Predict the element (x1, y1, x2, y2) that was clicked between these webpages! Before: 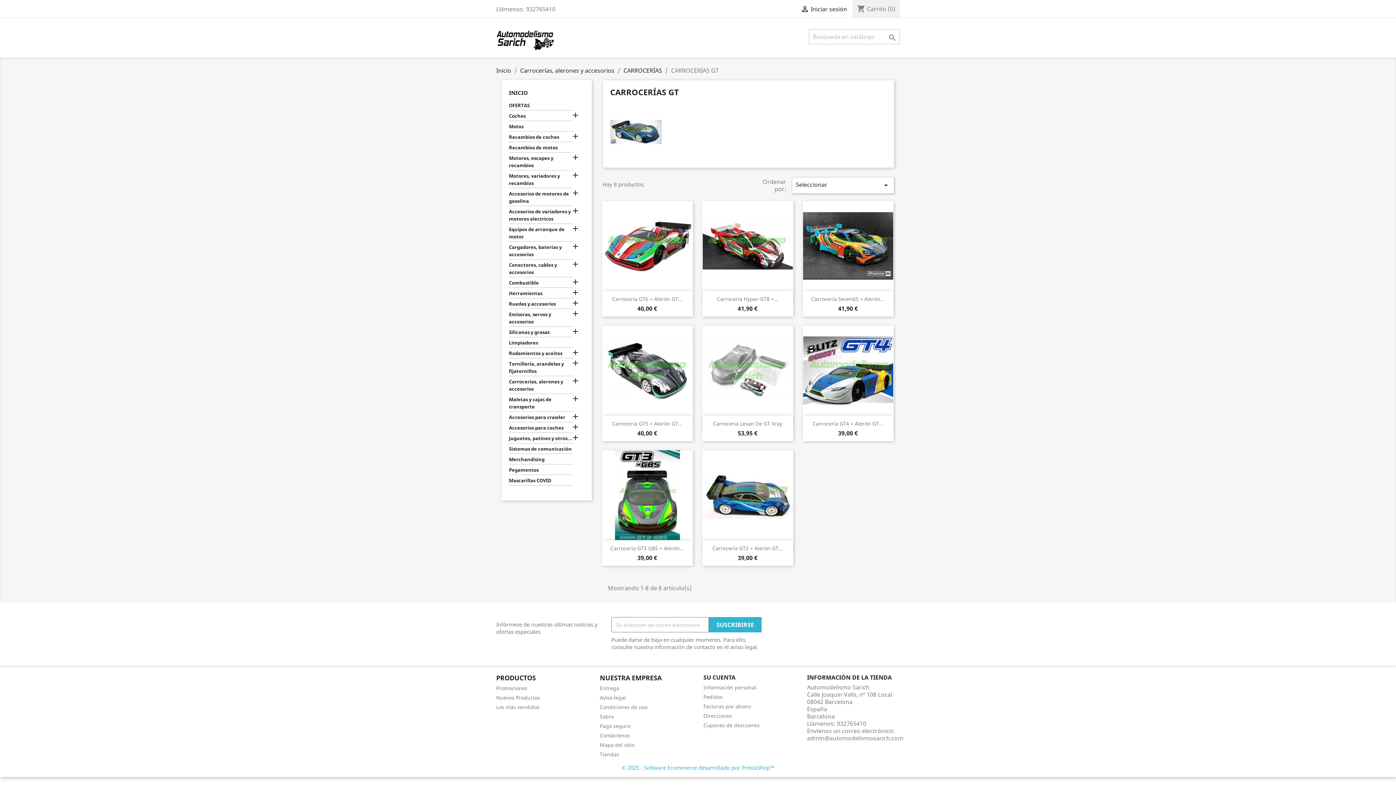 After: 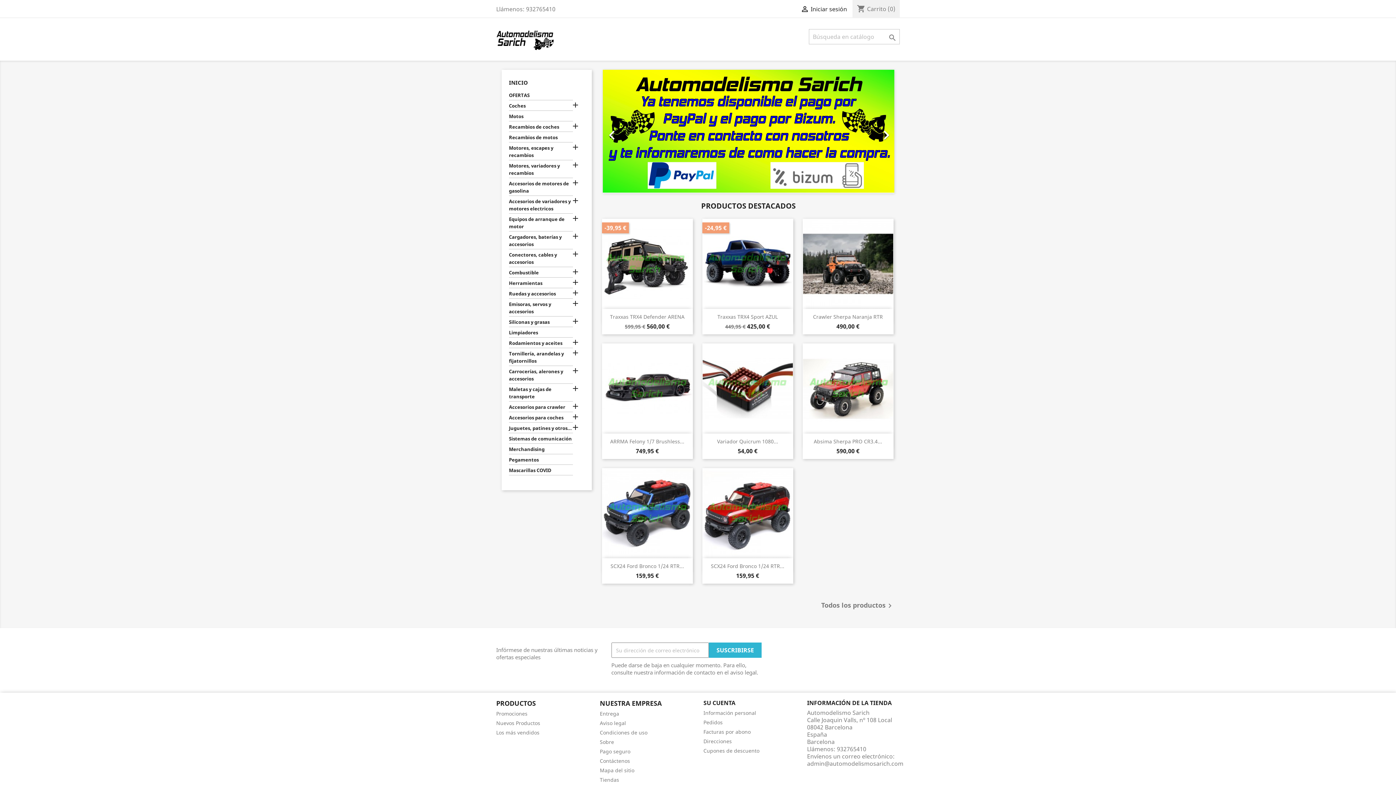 Action: bbox: (496, 35, 554, 43)